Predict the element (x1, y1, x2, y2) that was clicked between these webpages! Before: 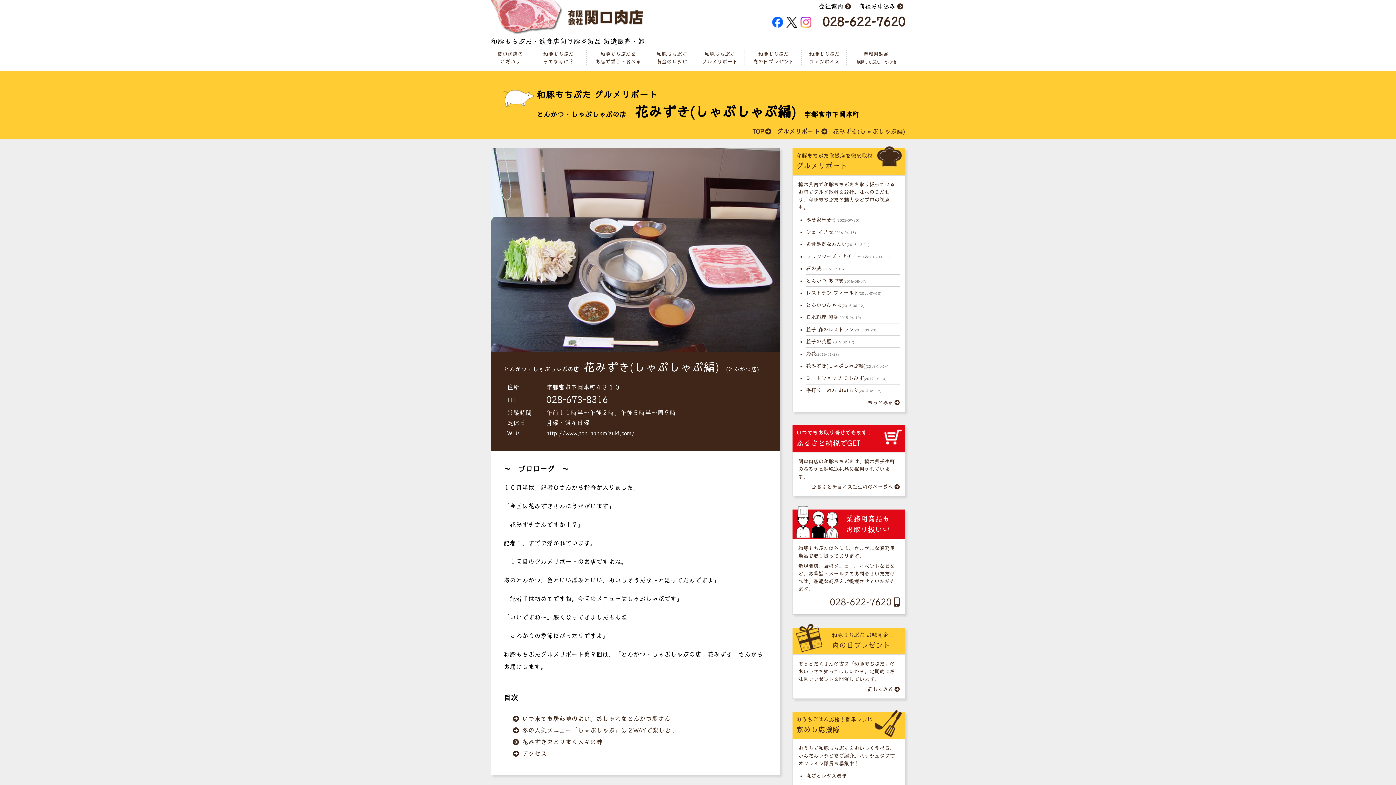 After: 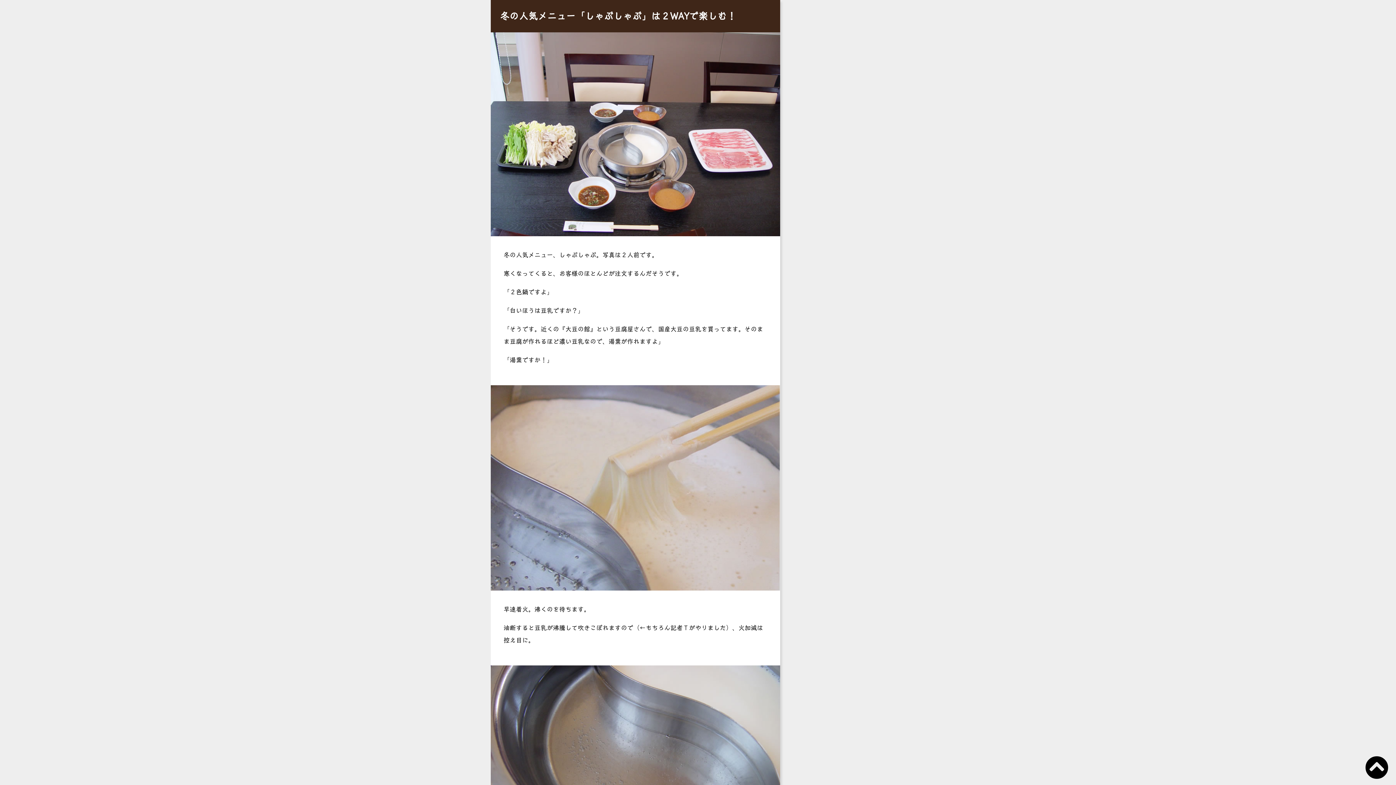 Action: bbox: (512, 727, 677, 733) label: 冬の人気メニュー「しゃぶしゃぶ」は２WAYで楽しむ！